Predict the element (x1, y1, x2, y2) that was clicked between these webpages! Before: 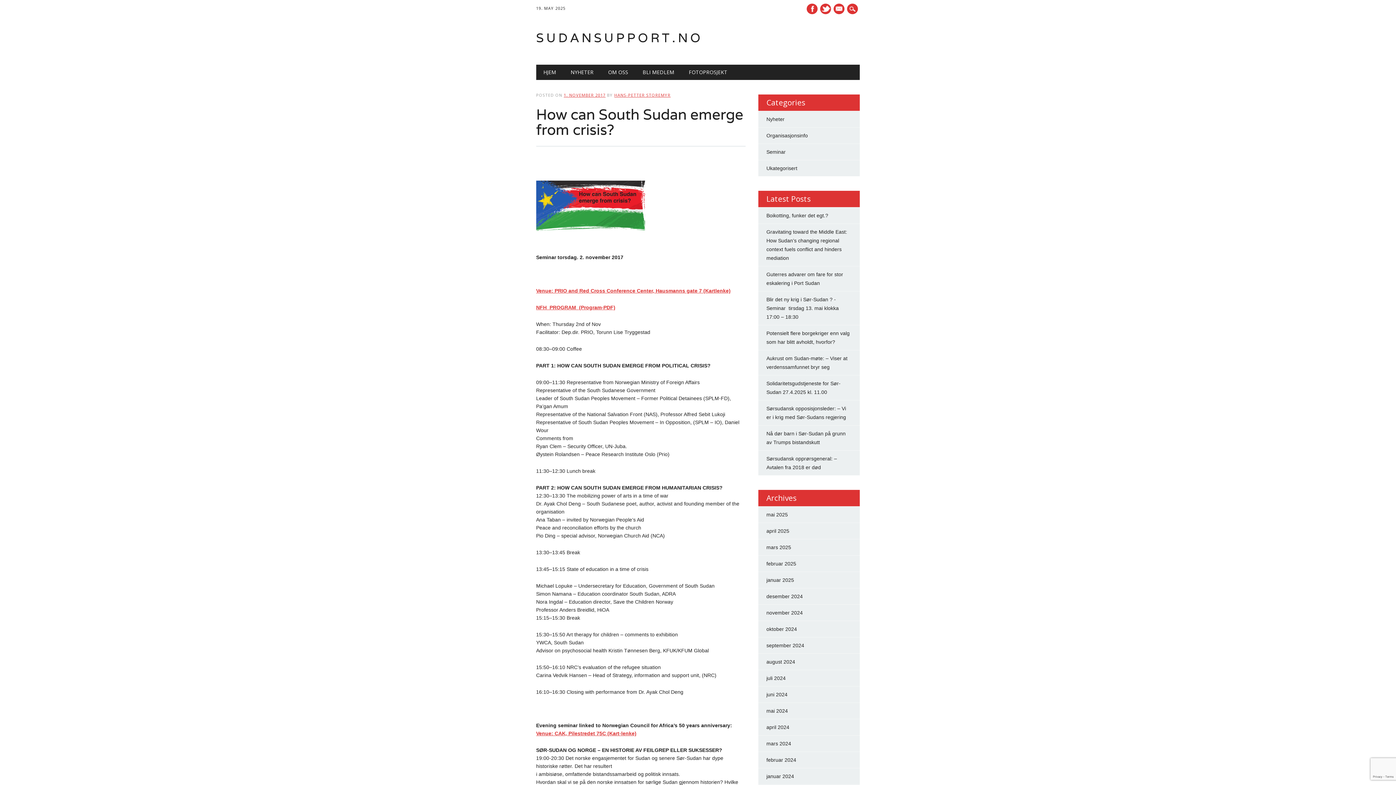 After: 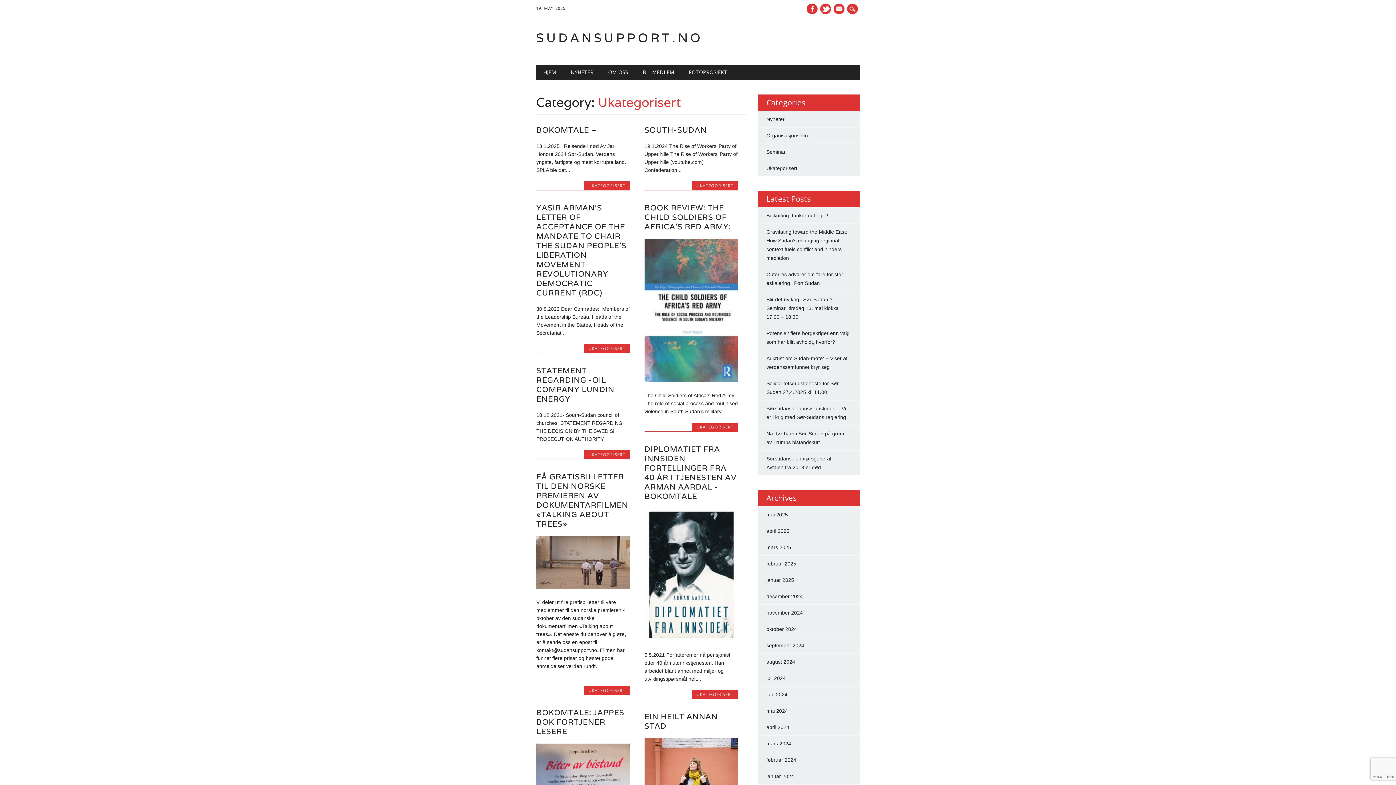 Action: label: Ukategorisert bbox: (766, 165, 797, 171)